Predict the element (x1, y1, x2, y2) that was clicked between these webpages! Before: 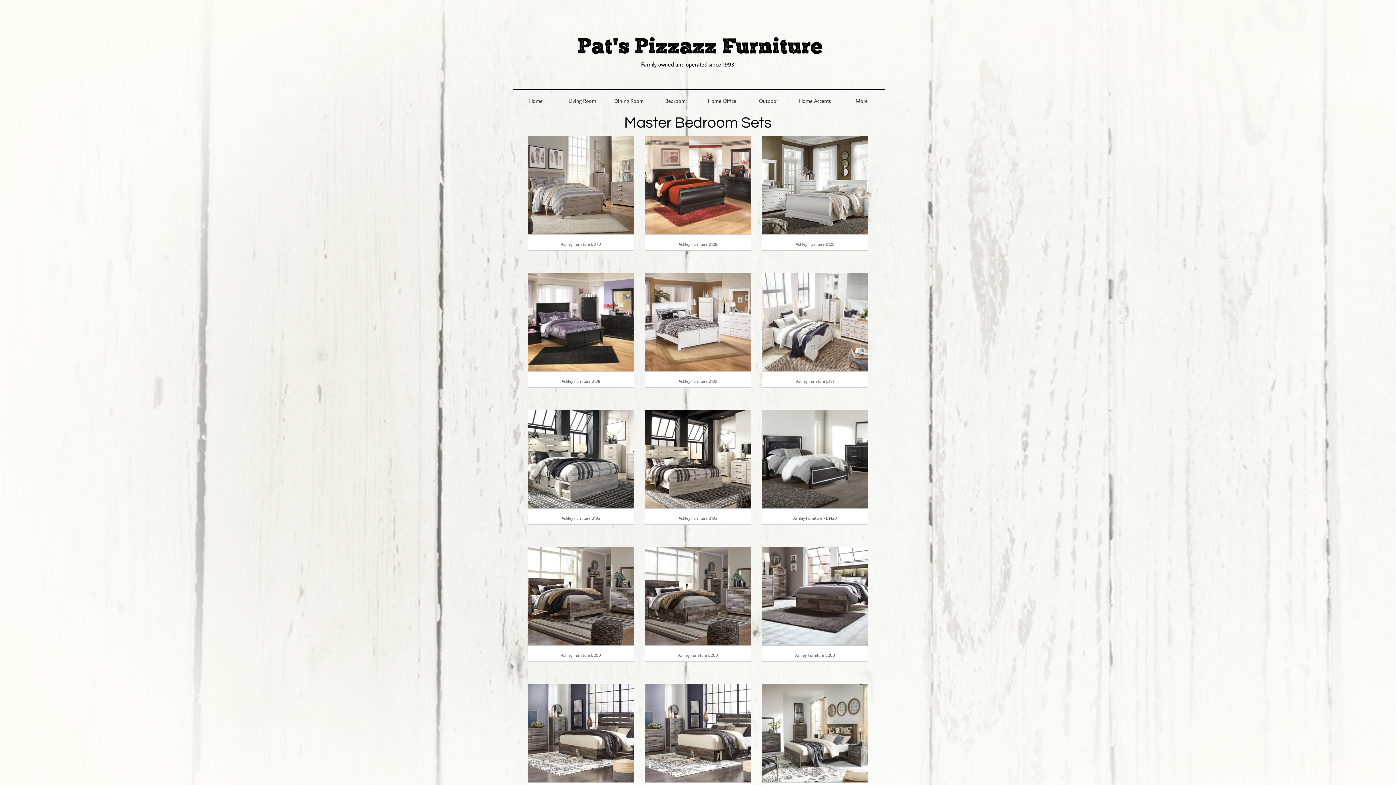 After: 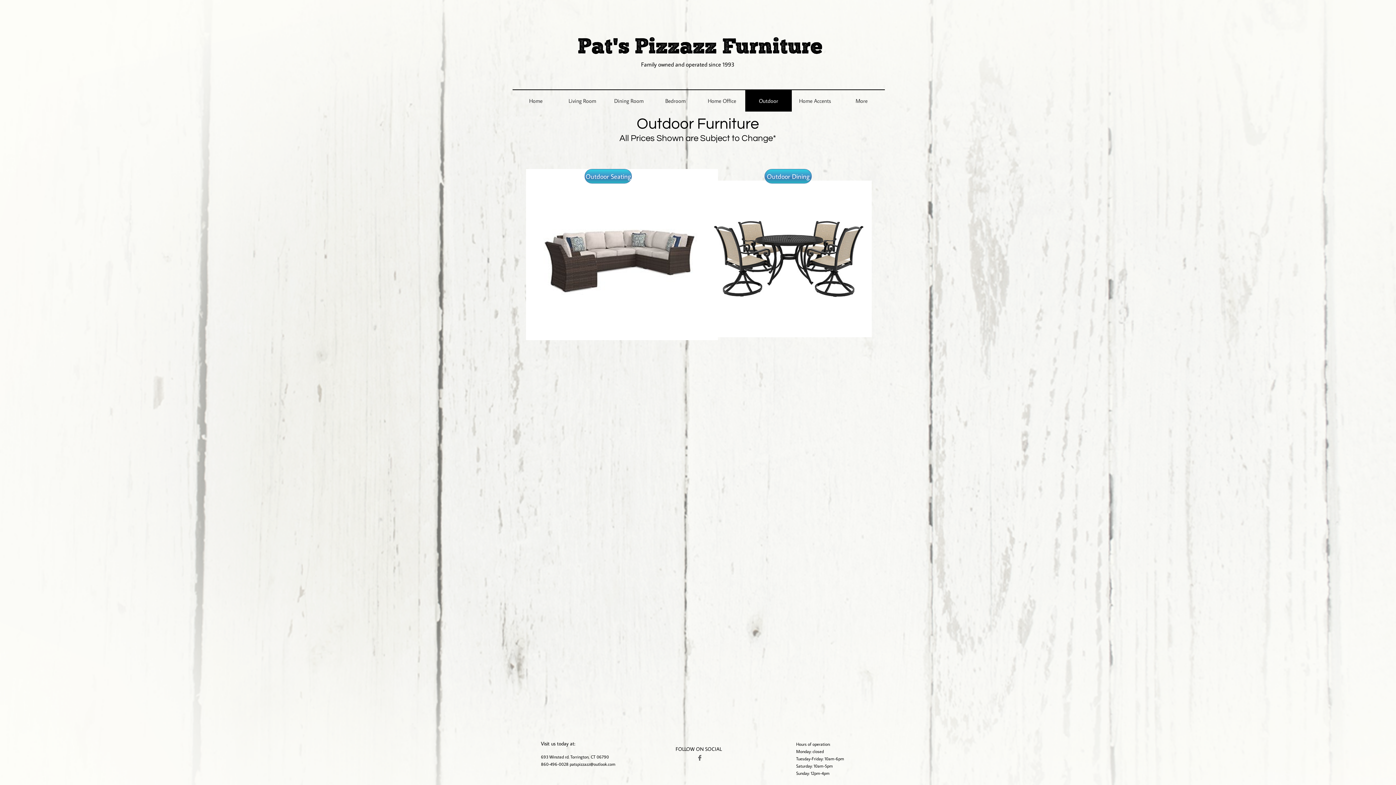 Action: label: Outdoor bbox: (745, 90, 792, 111)